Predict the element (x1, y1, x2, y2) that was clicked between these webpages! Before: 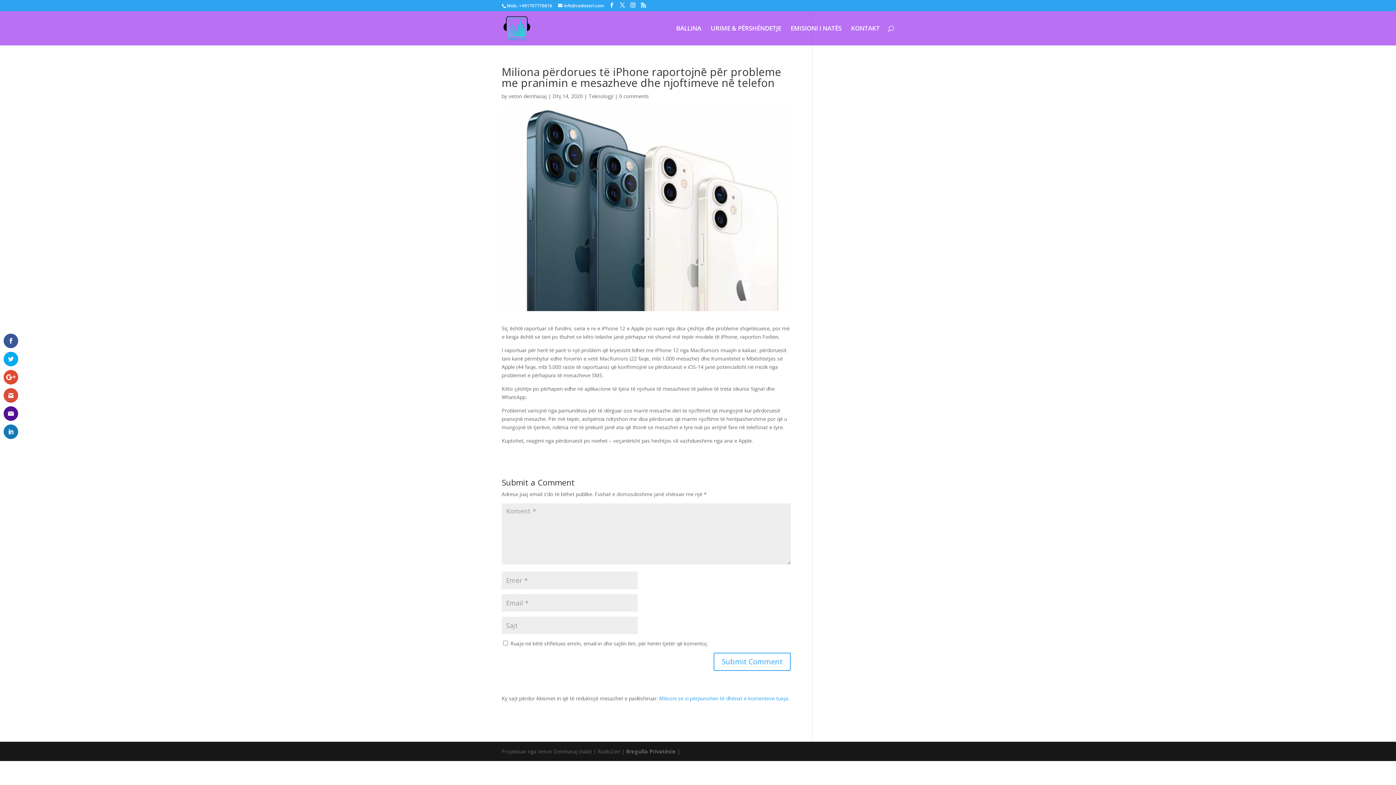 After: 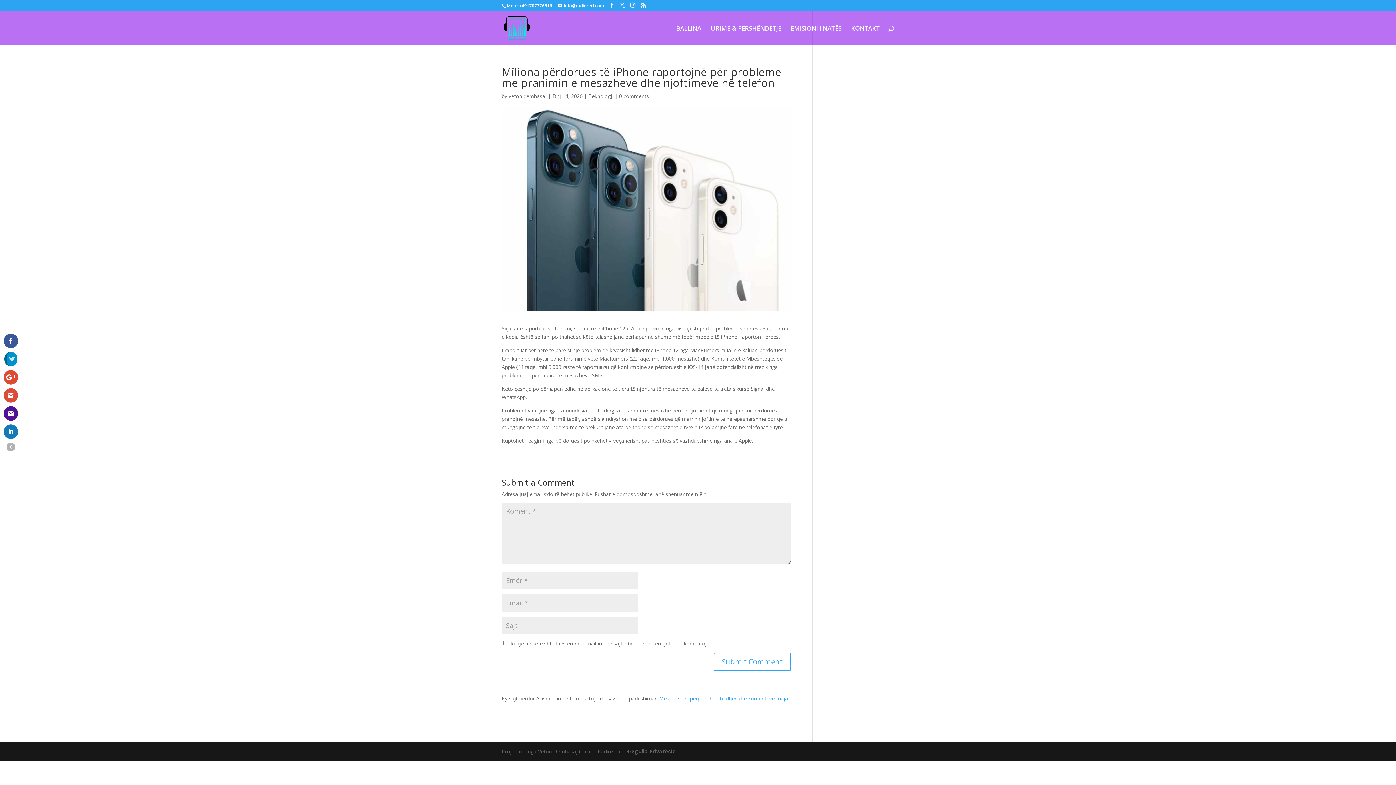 Action: bbox: (3, 352, 18, 366)